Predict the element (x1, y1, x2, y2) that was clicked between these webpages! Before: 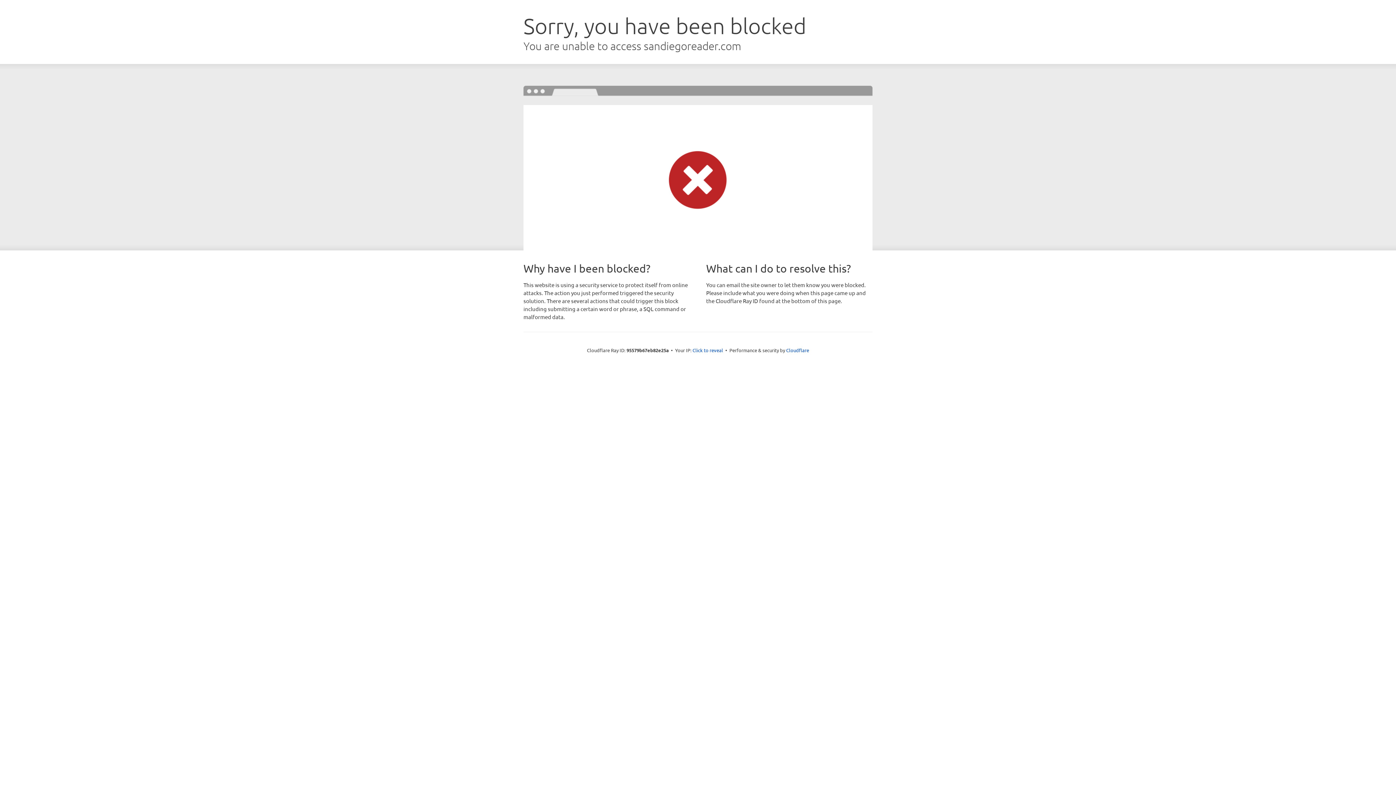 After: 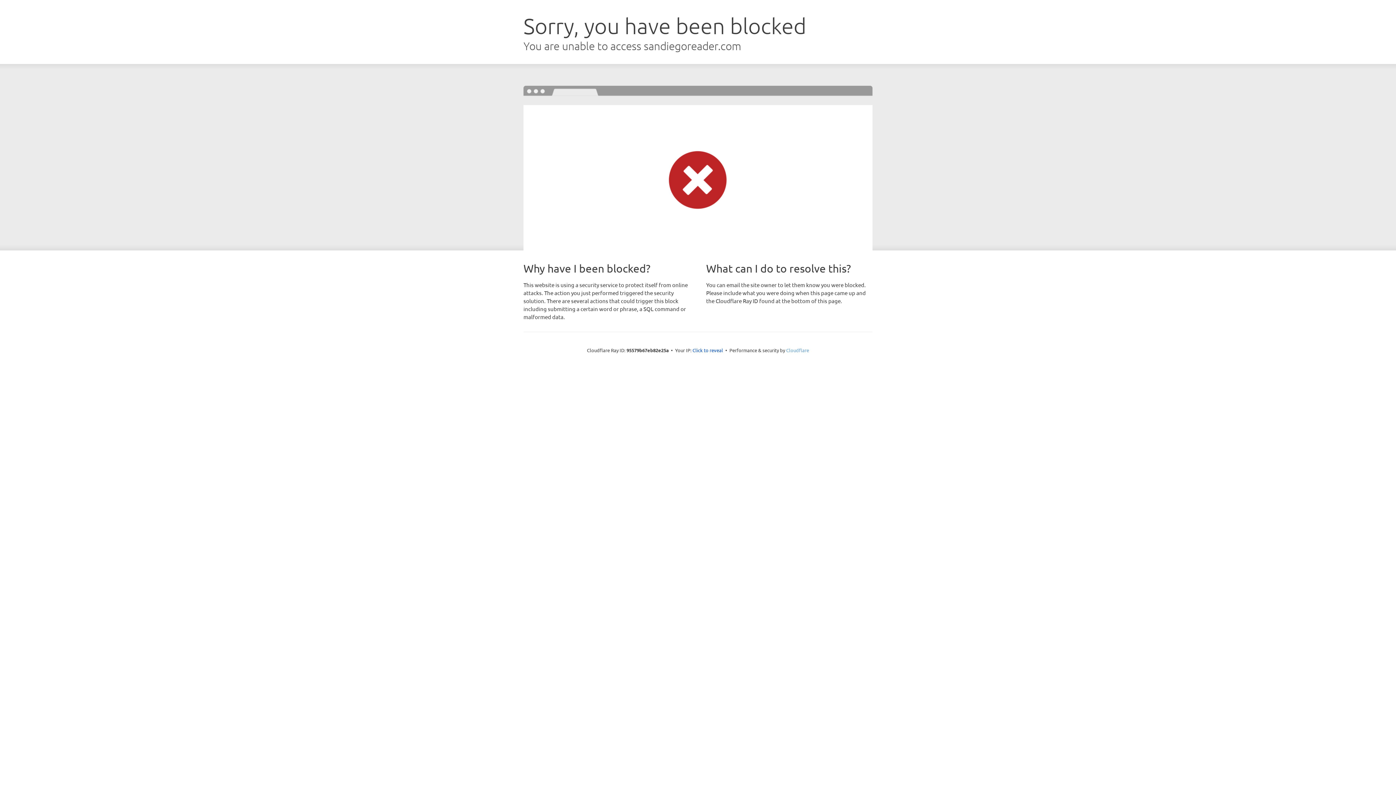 Action: bbox: (786, 347, 809, 353) label: Cloudflare